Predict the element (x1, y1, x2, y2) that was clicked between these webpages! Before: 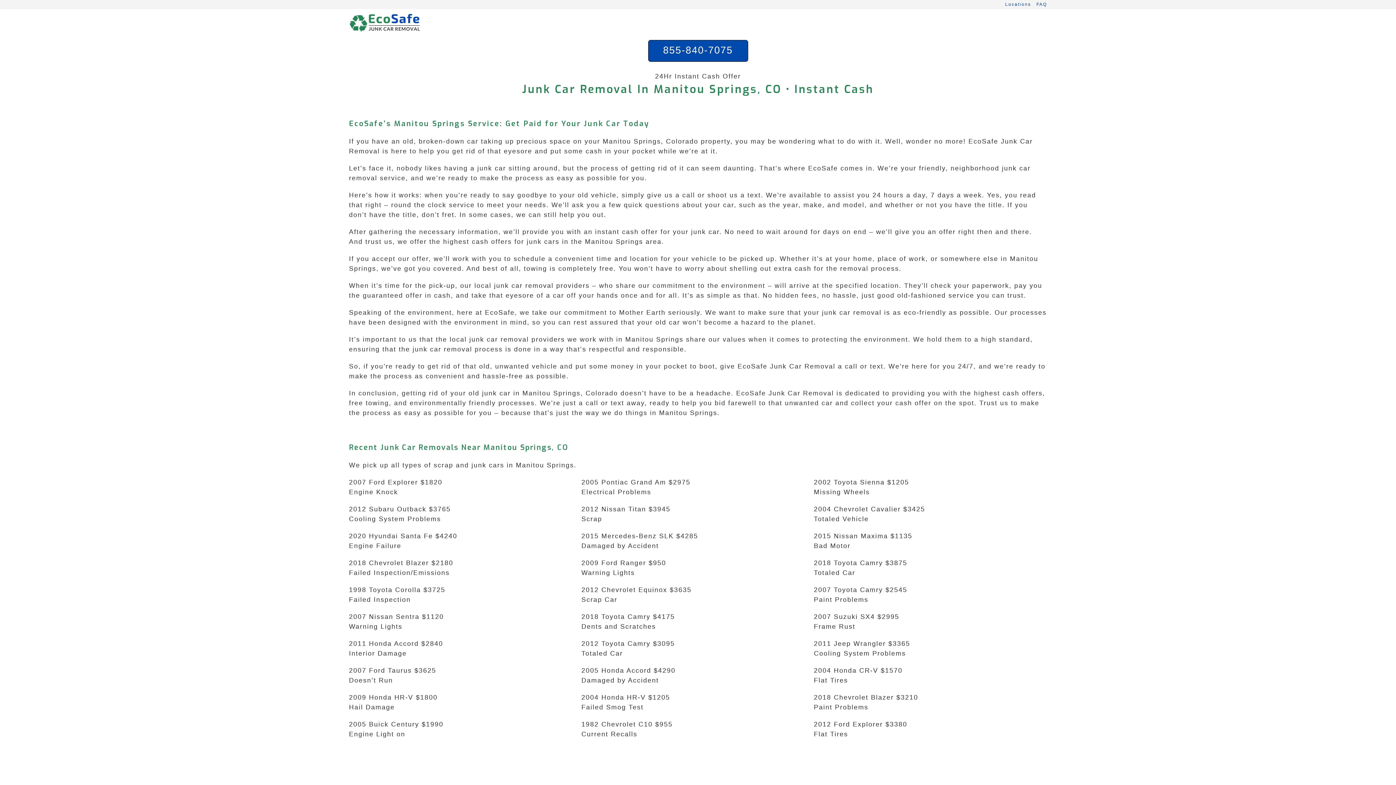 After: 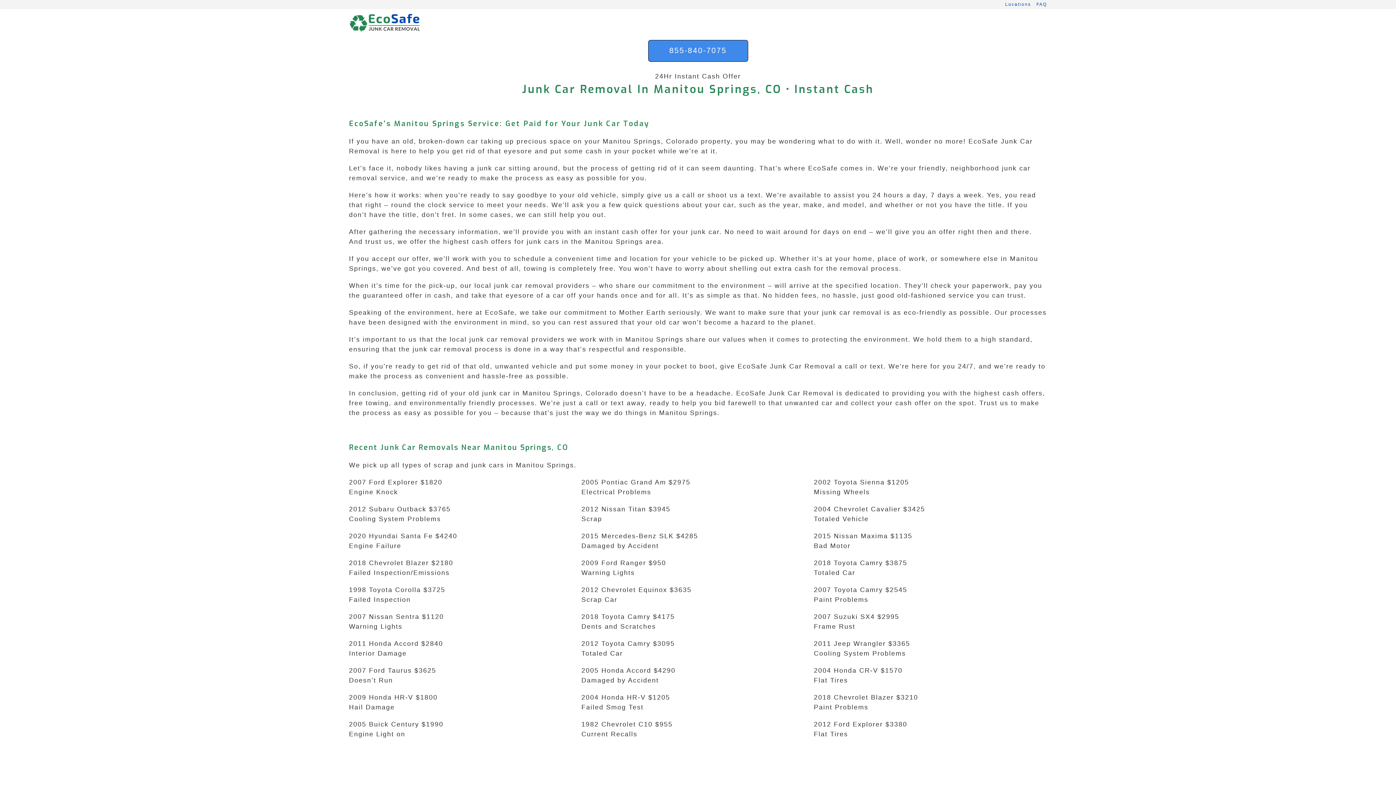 Action: bbox: (648, 40, 748, 61) label: 855-840-7075